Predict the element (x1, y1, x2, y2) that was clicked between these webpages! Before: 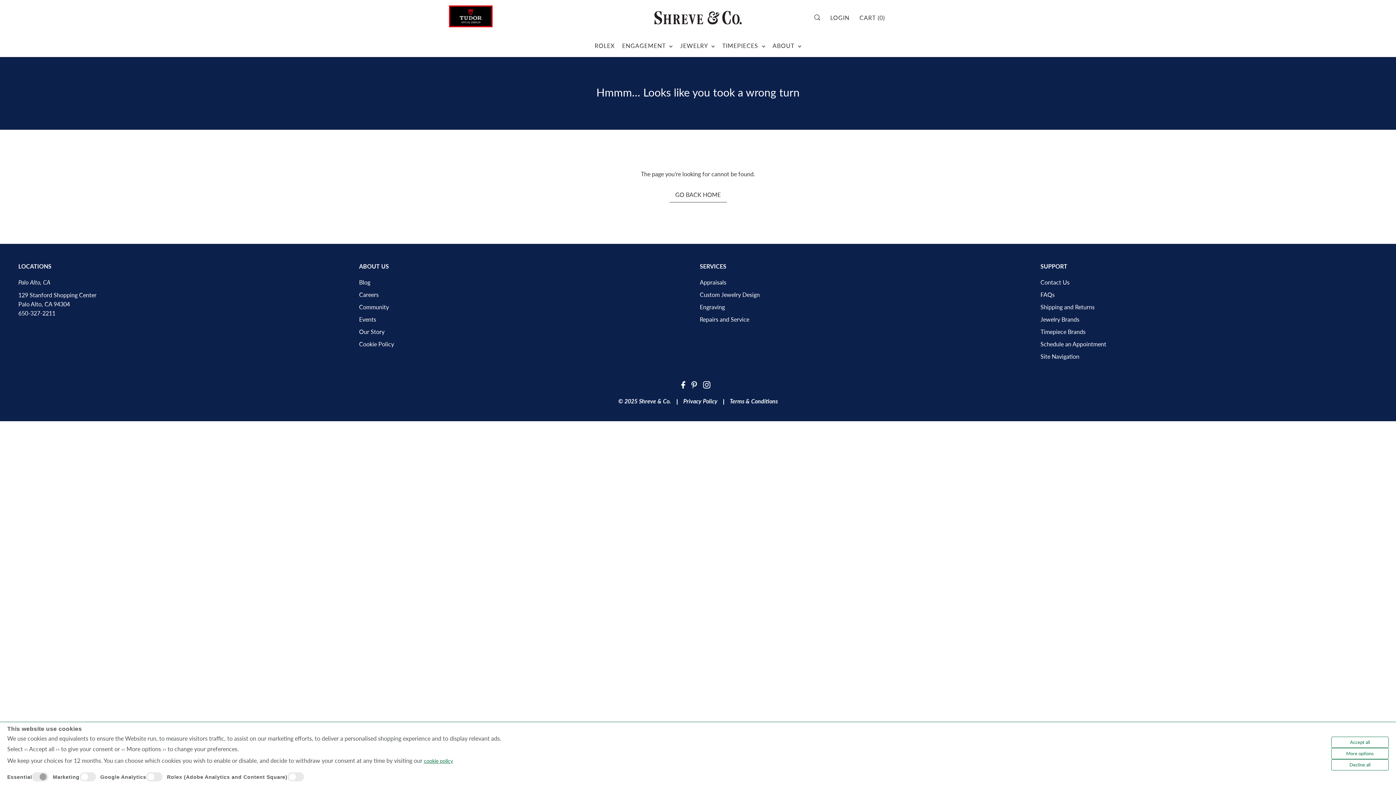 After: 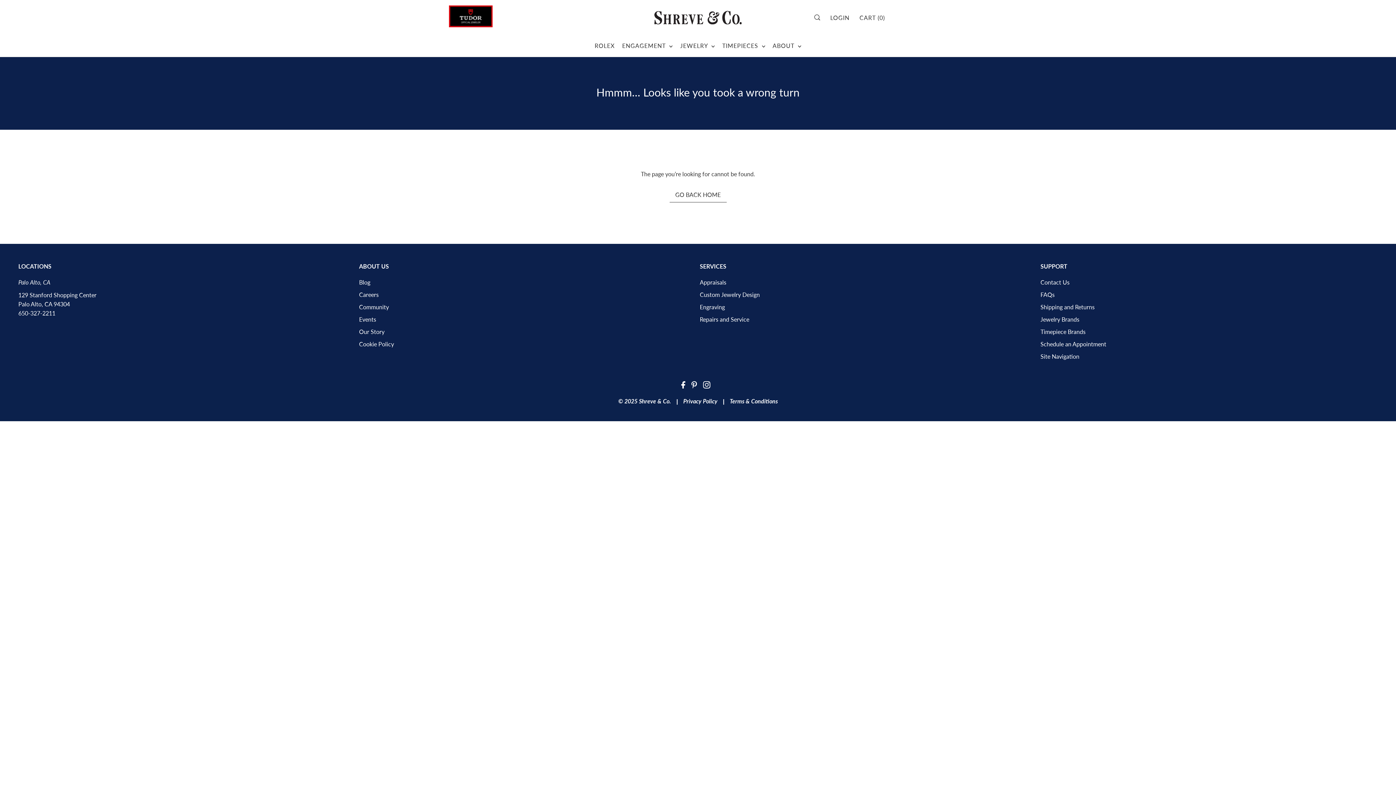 Action: bbox: (1331, 737, 1389, 748) label: Accept all